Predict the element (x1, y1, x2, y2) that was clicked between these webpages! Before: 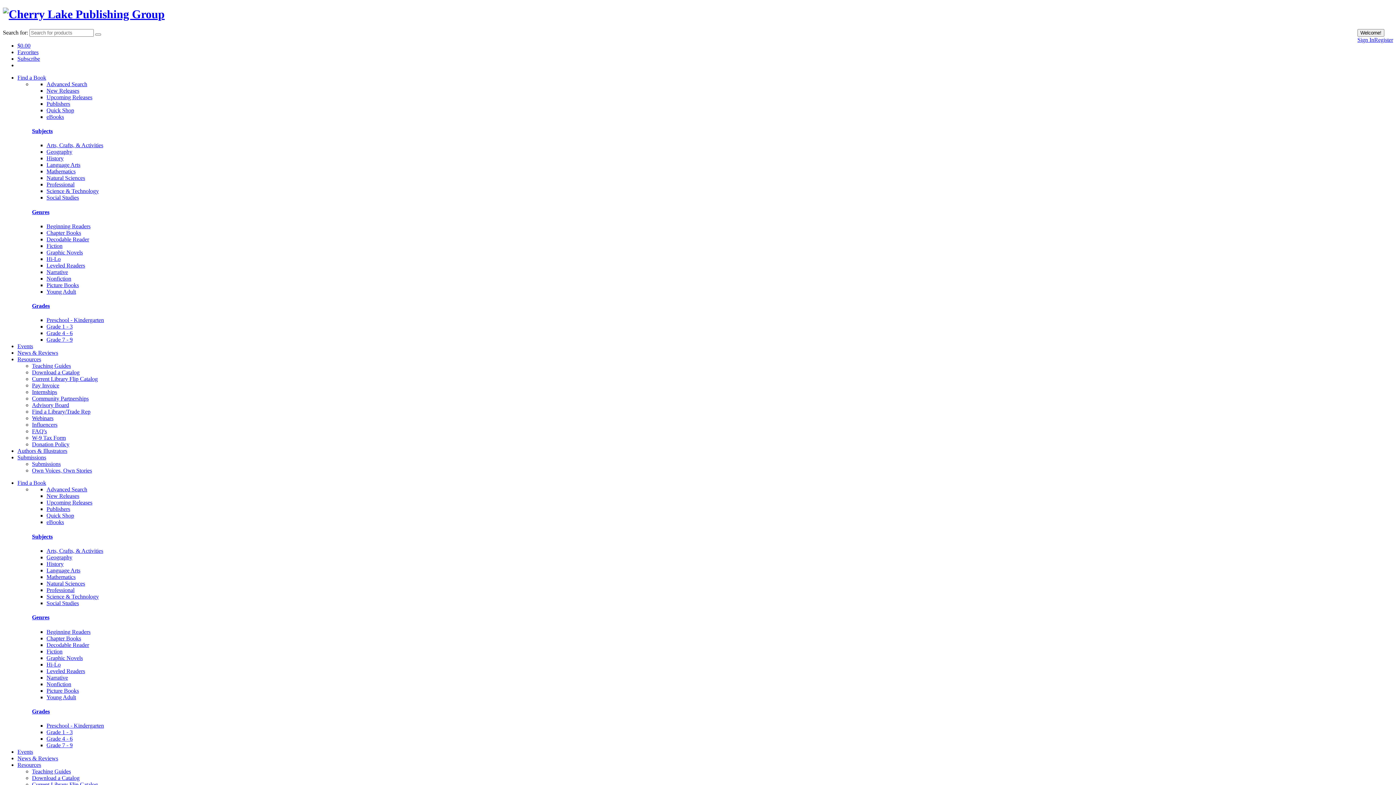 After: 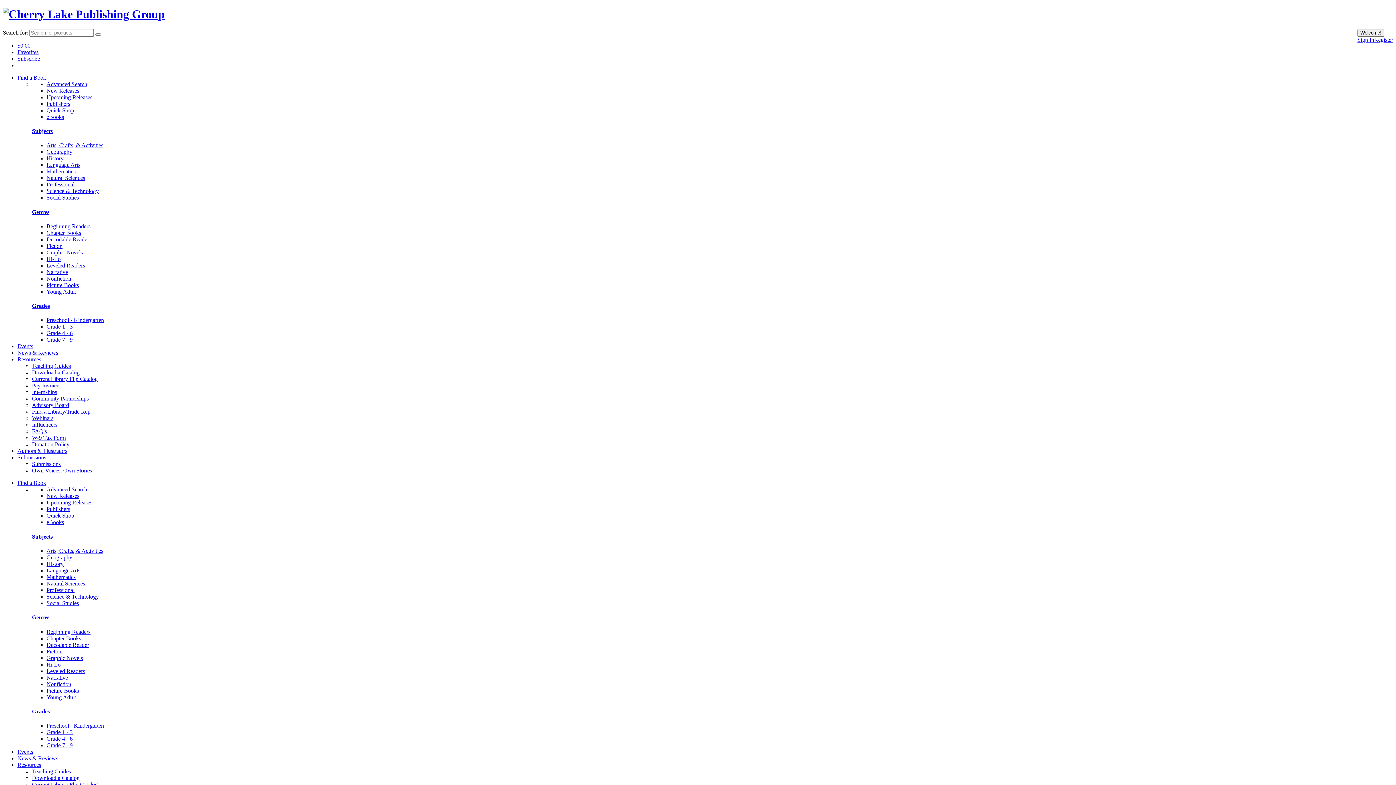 Action: label: Geography bbox: (46, 554, 72, 560)